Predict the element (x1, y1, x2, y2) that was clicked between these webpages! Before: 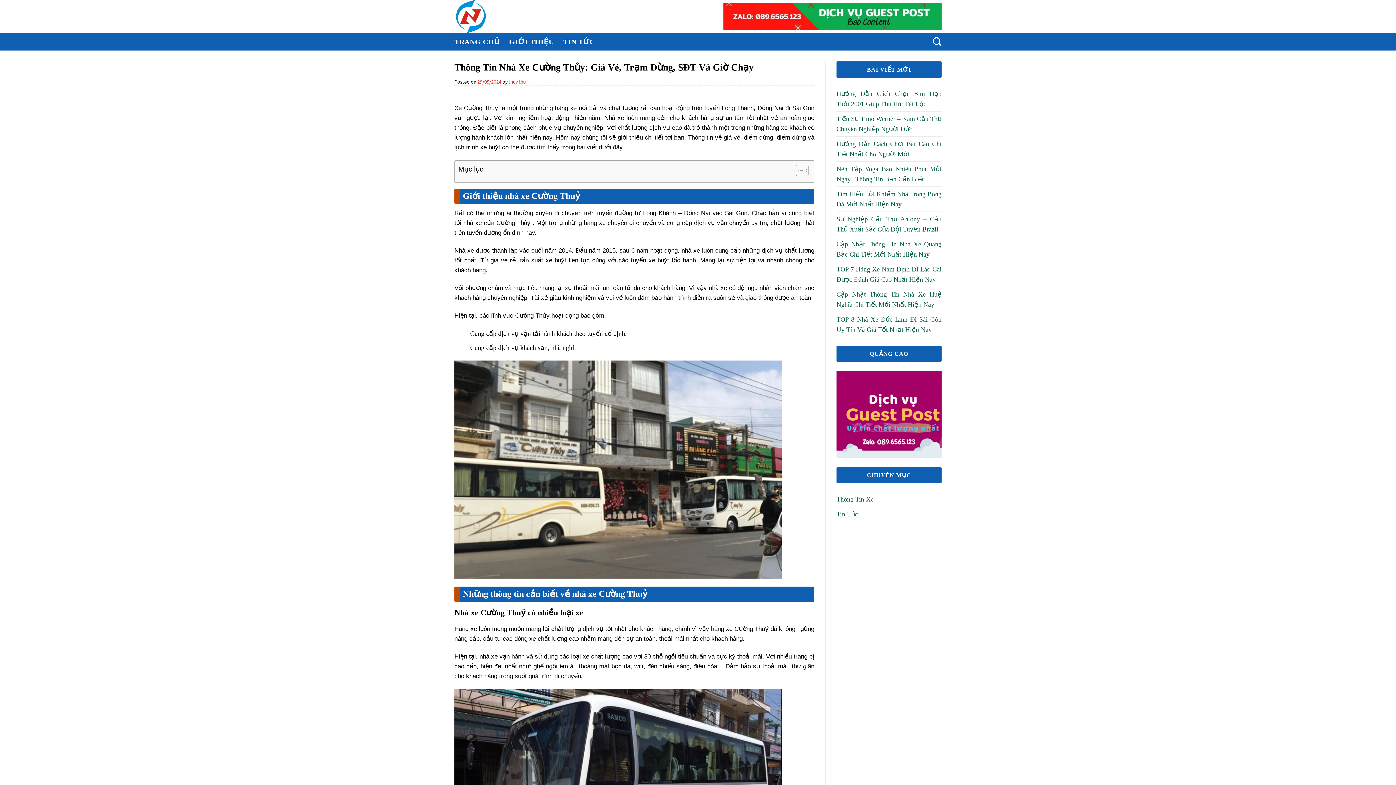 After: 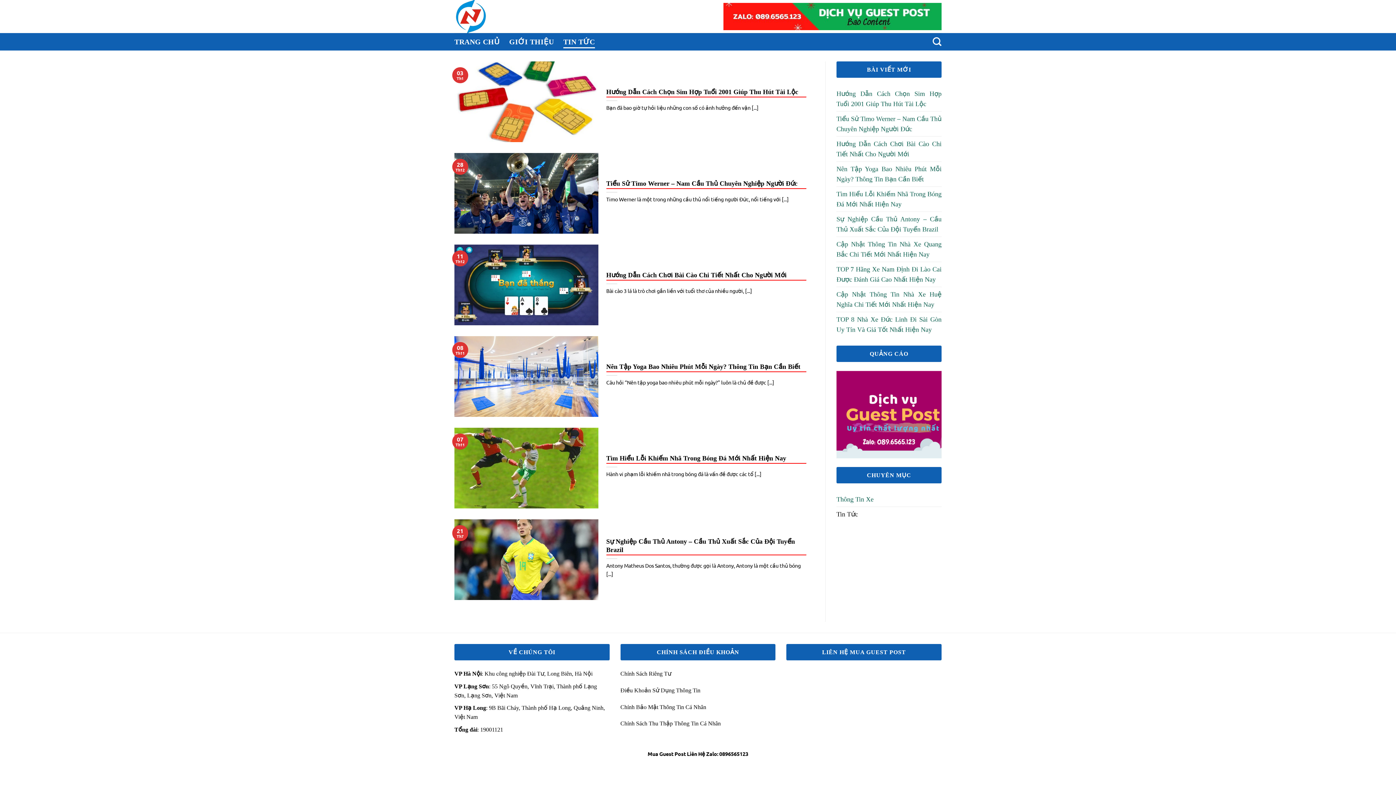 Action: label: Tin Tức bbox: (836, 507, 858, 521)